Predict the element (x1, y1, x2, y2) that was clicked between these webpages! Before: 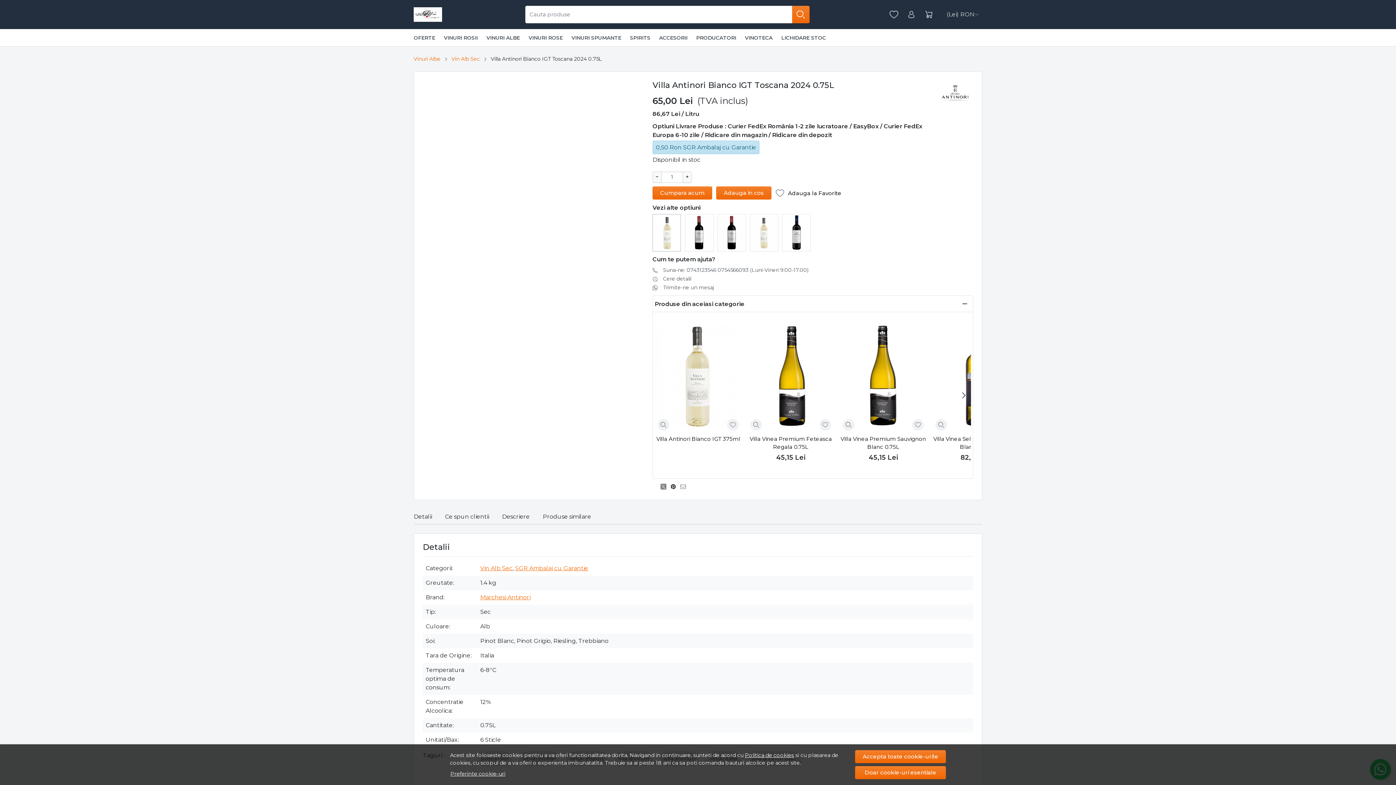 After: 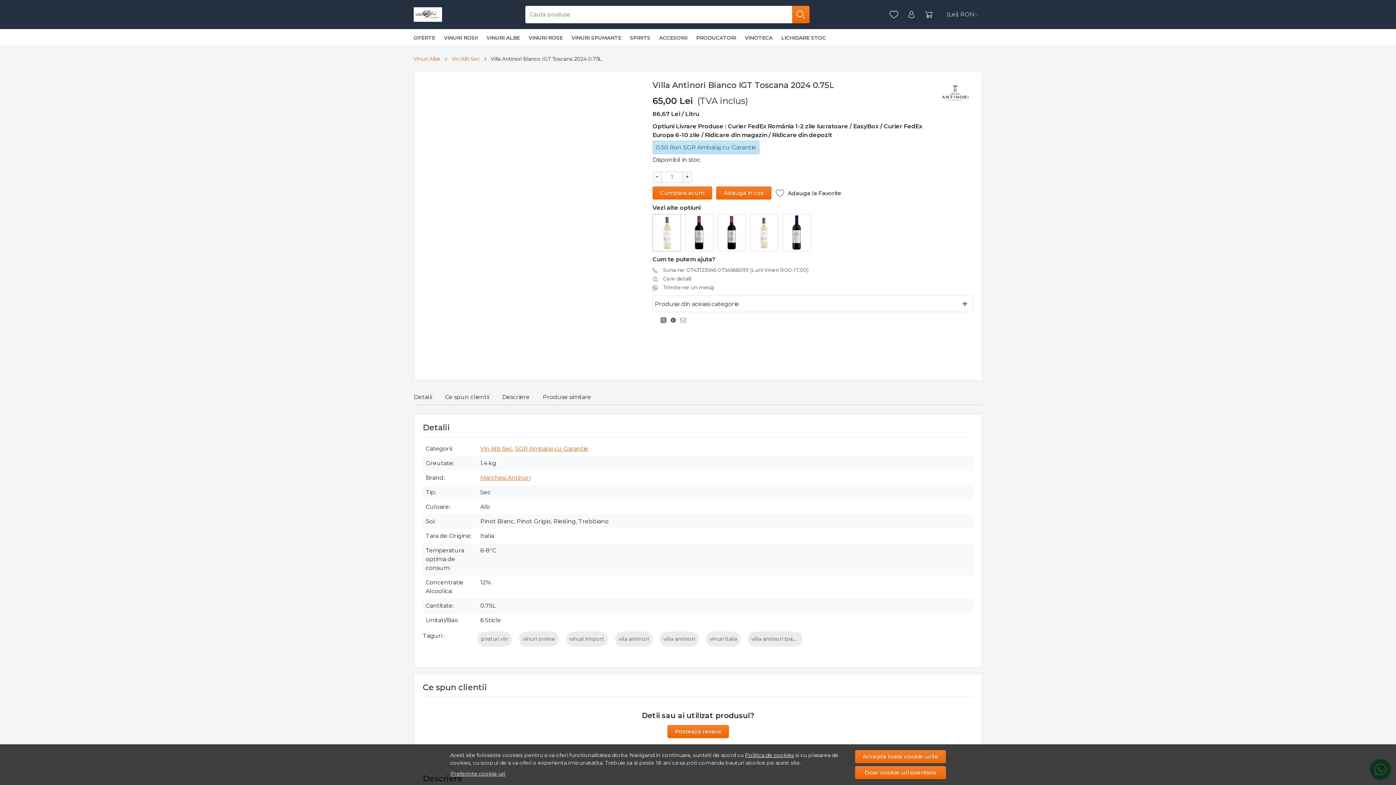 Action: label: Produse din aceiasi categorie bbox: (653, 296, 973, 312)